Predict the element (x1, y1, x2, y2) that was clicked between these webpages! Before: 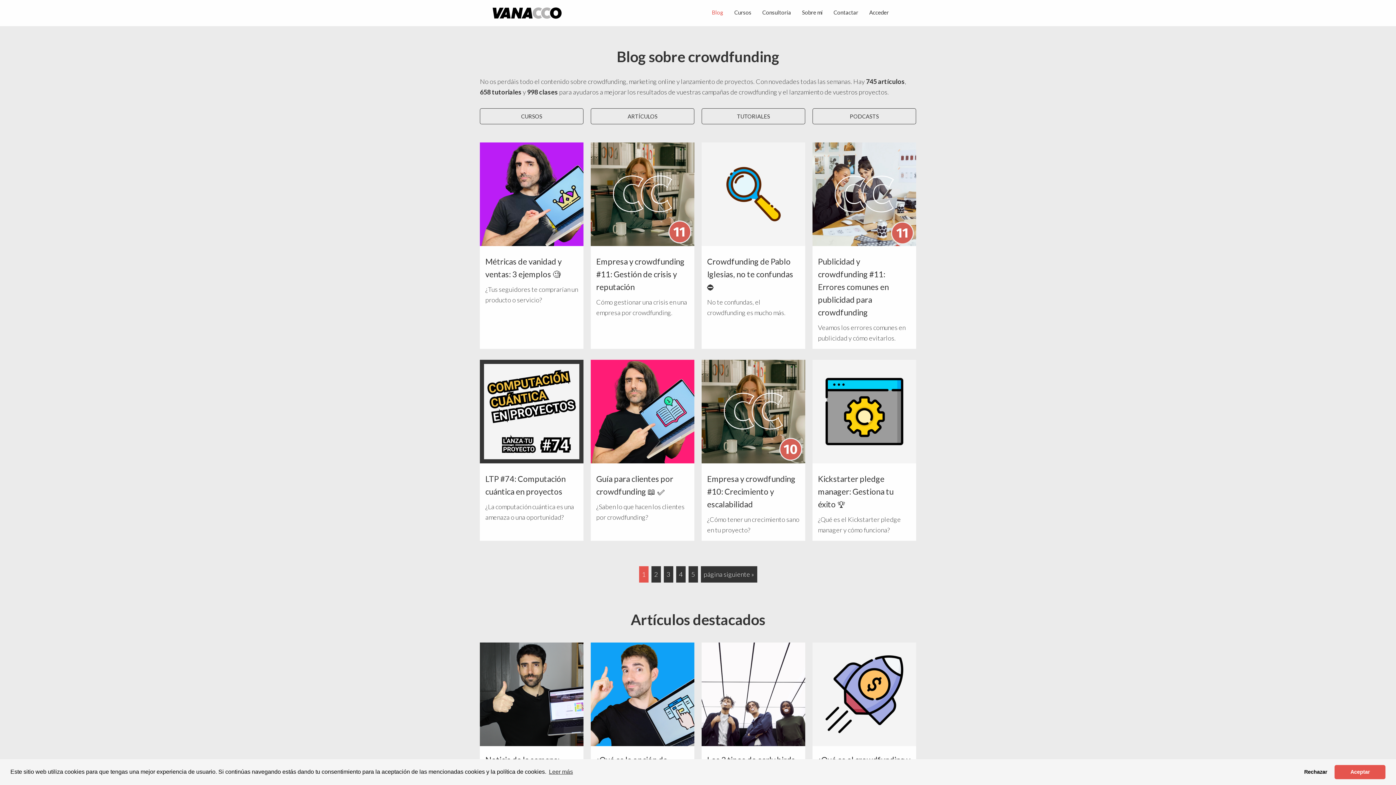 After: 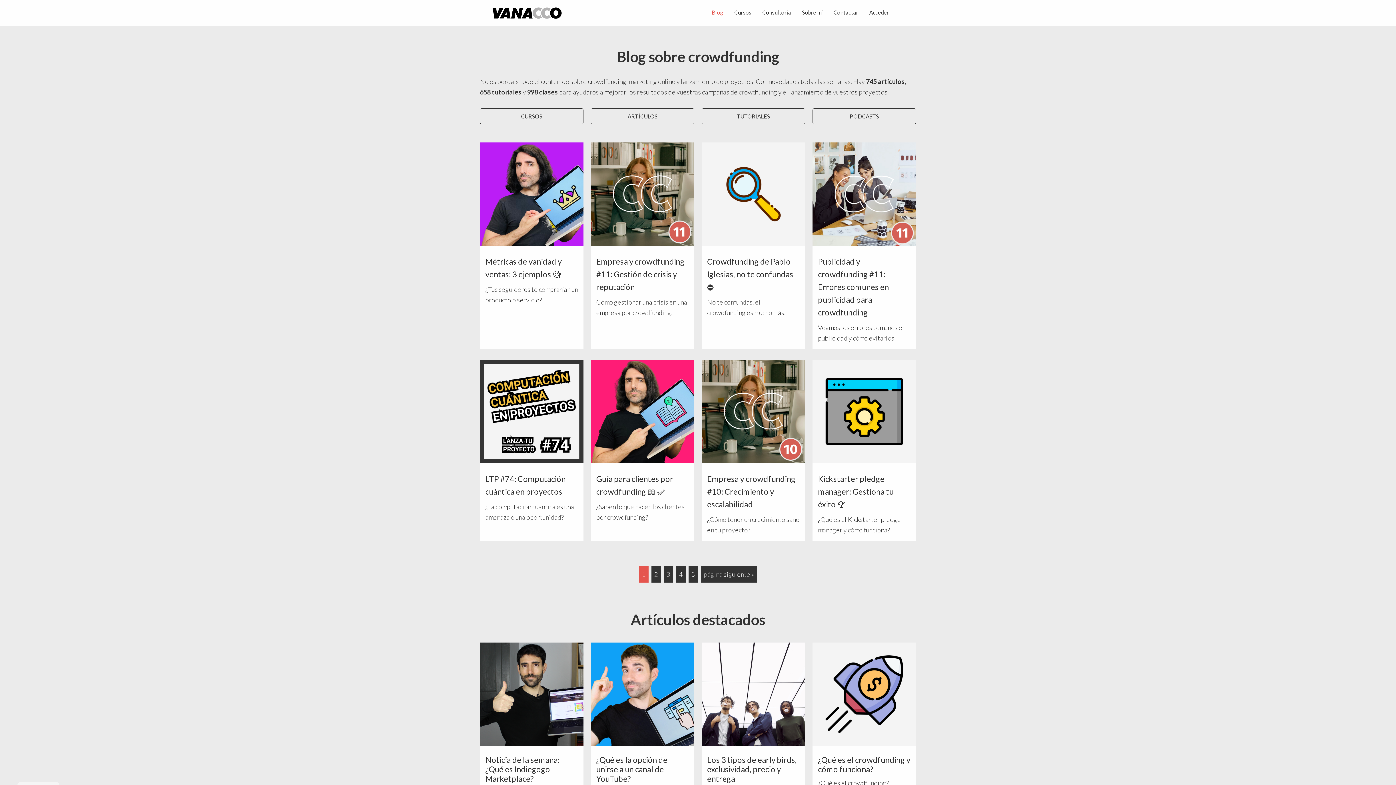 Action: bbox: (1334, 765, 1385, 779) label: allow cookies